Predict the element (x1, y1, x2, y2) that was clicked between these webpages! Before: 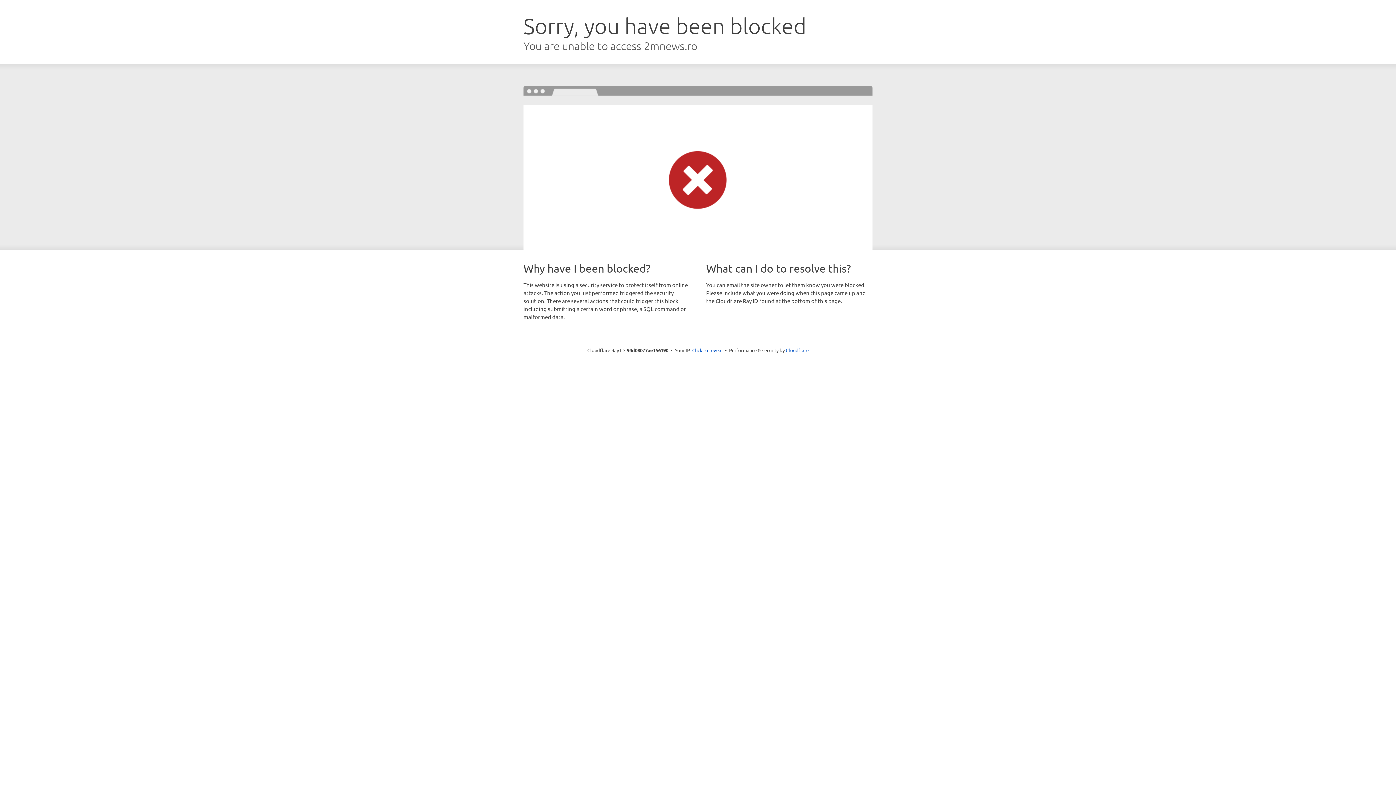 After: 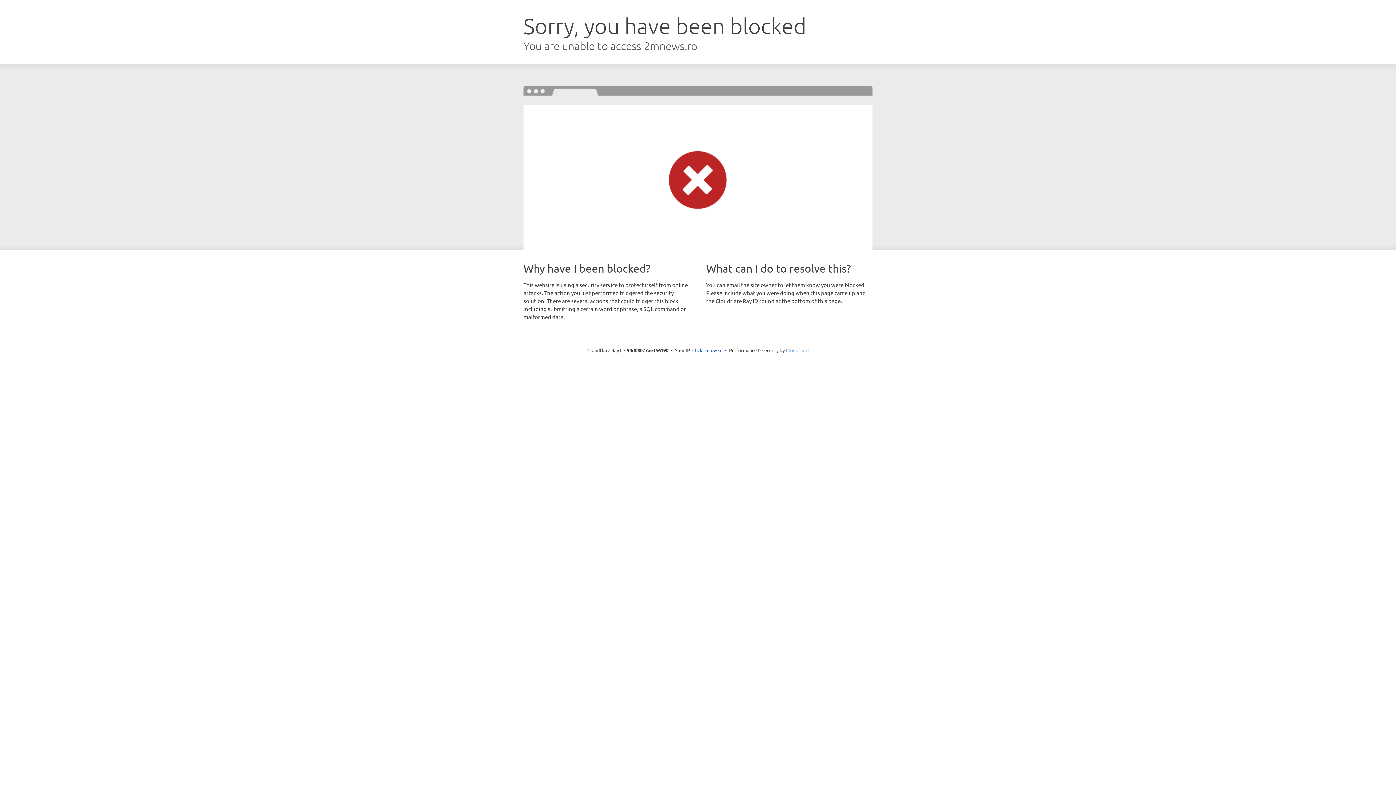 Action: label: Cloudflare bbox: (786, 347, 808, 353)